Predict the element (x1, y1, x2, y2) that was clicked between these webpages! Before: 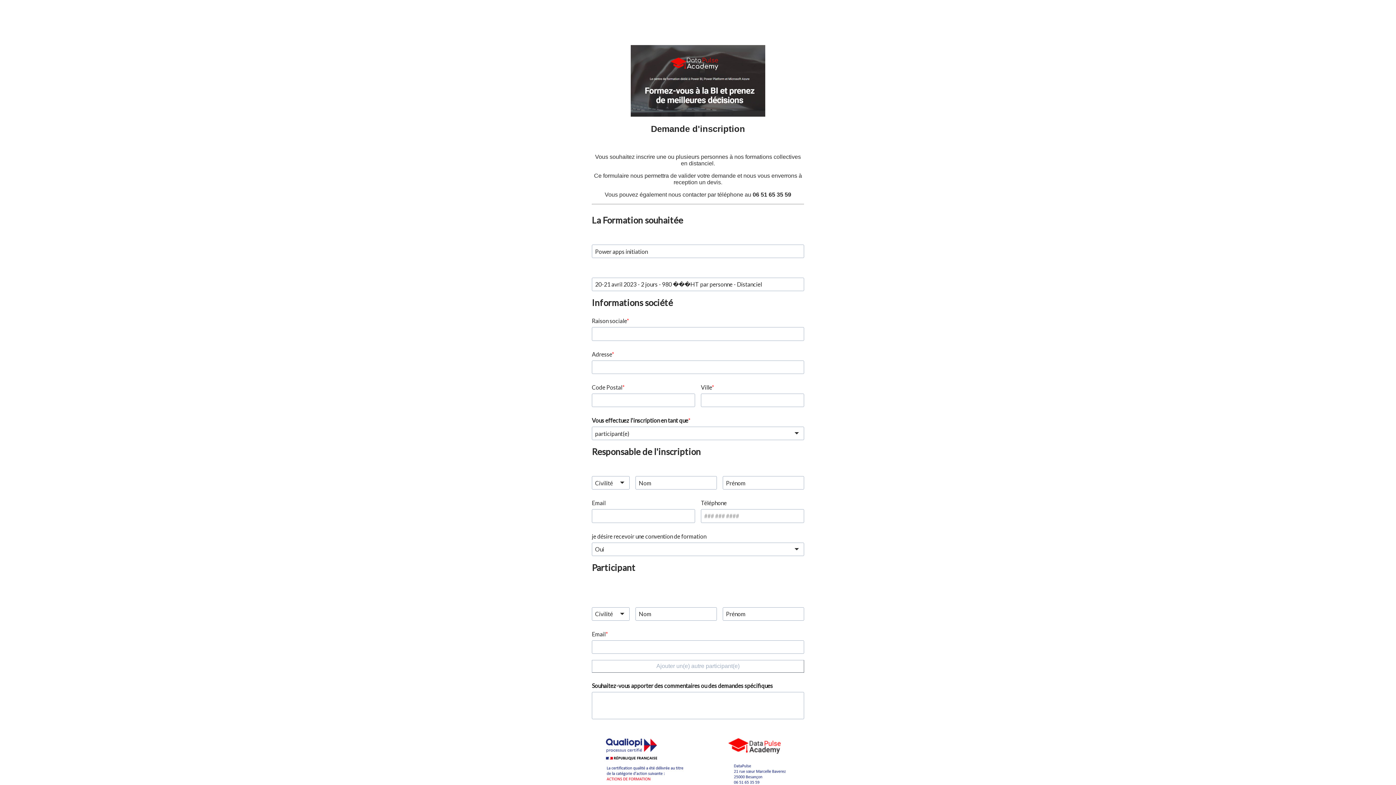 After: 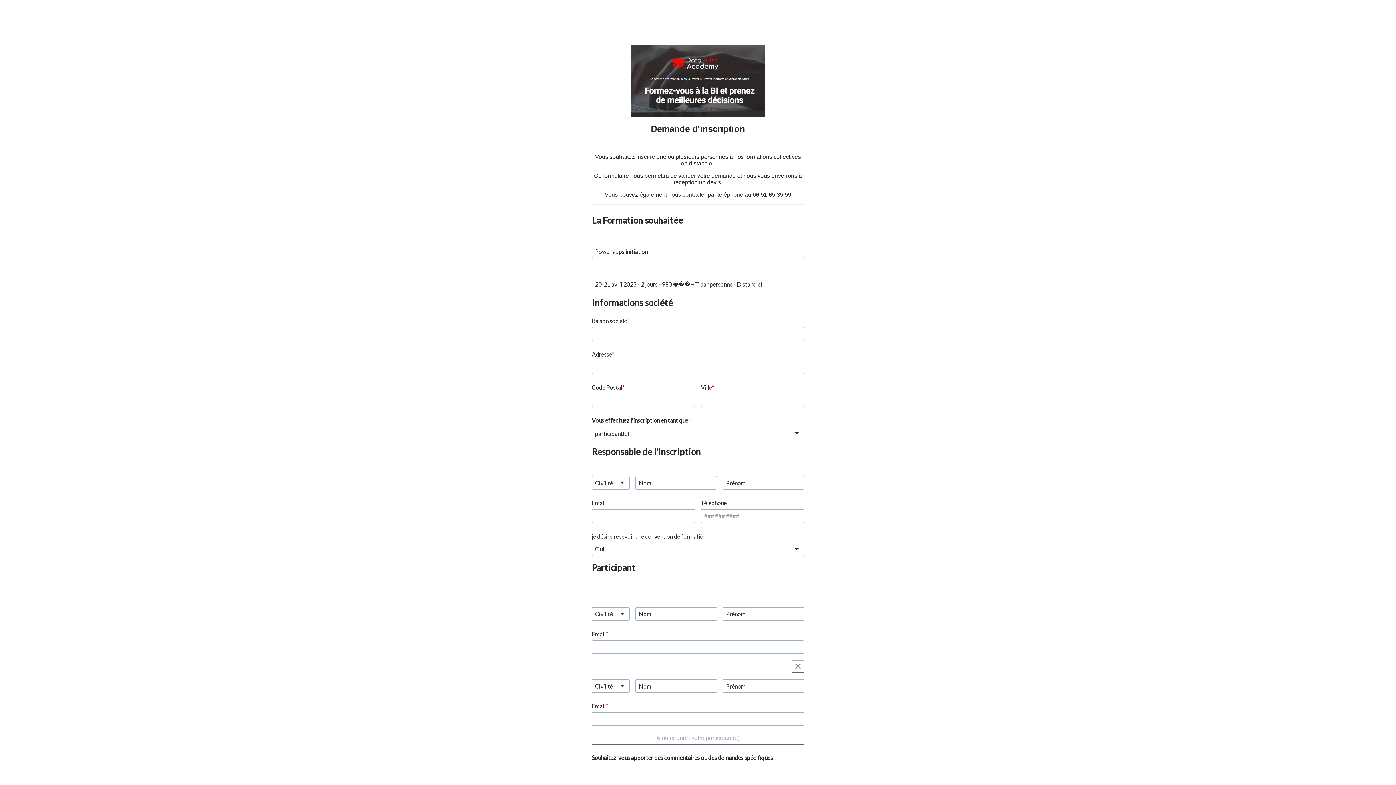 Action: label: Ajouter un(e) autre participant(e) bbox: (592, 660, 804, 673)